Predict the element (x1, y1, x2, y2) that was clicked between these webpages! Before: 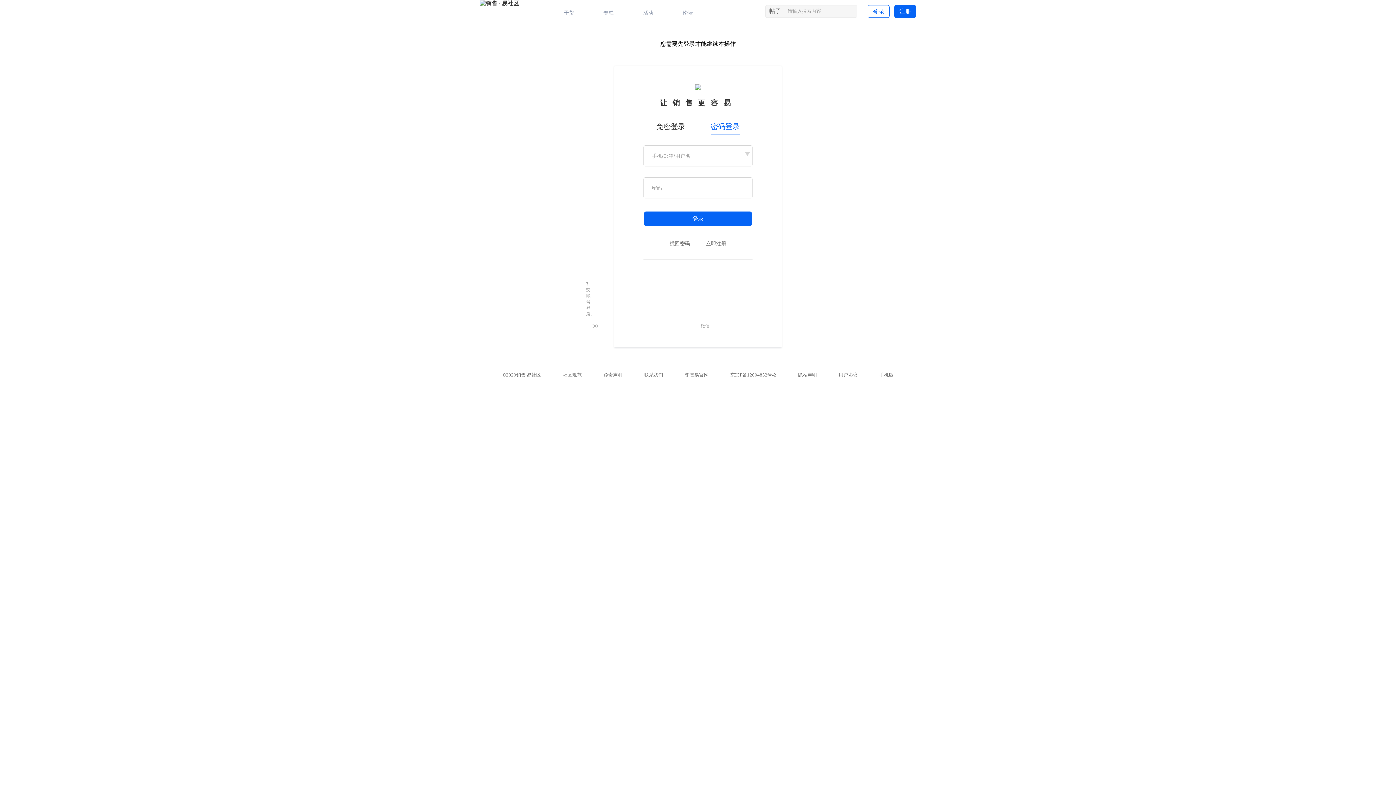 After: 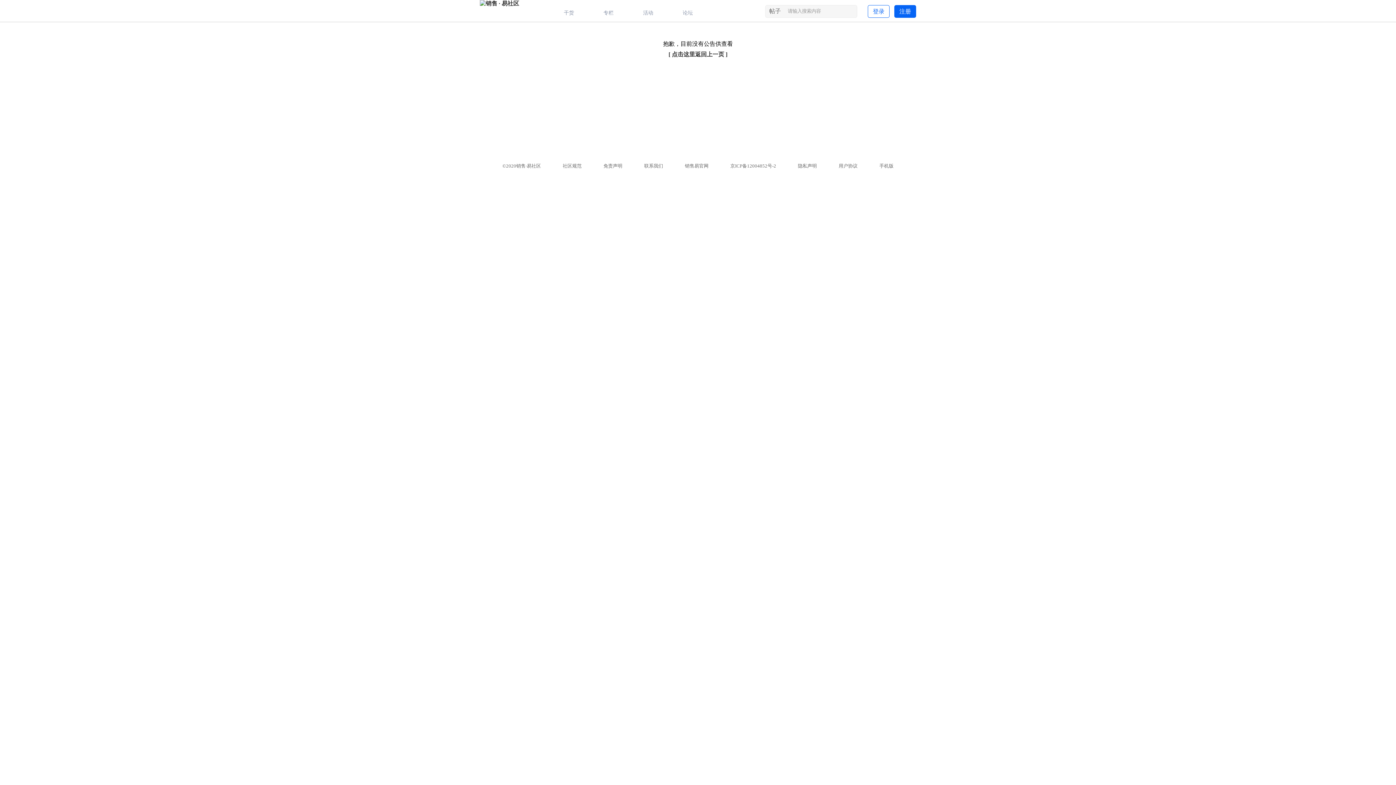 Action: bbox: (562, 366, 581, 383) label: 社区规范